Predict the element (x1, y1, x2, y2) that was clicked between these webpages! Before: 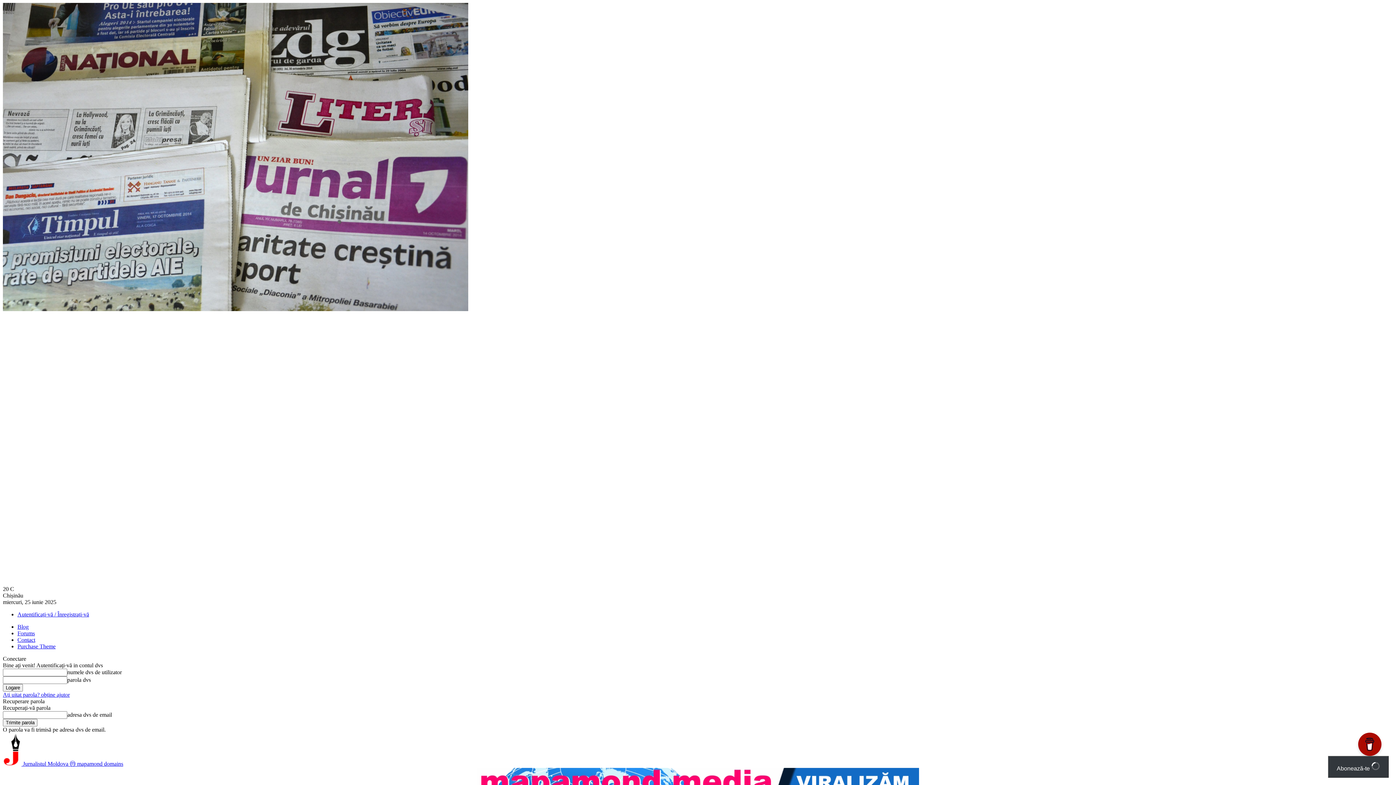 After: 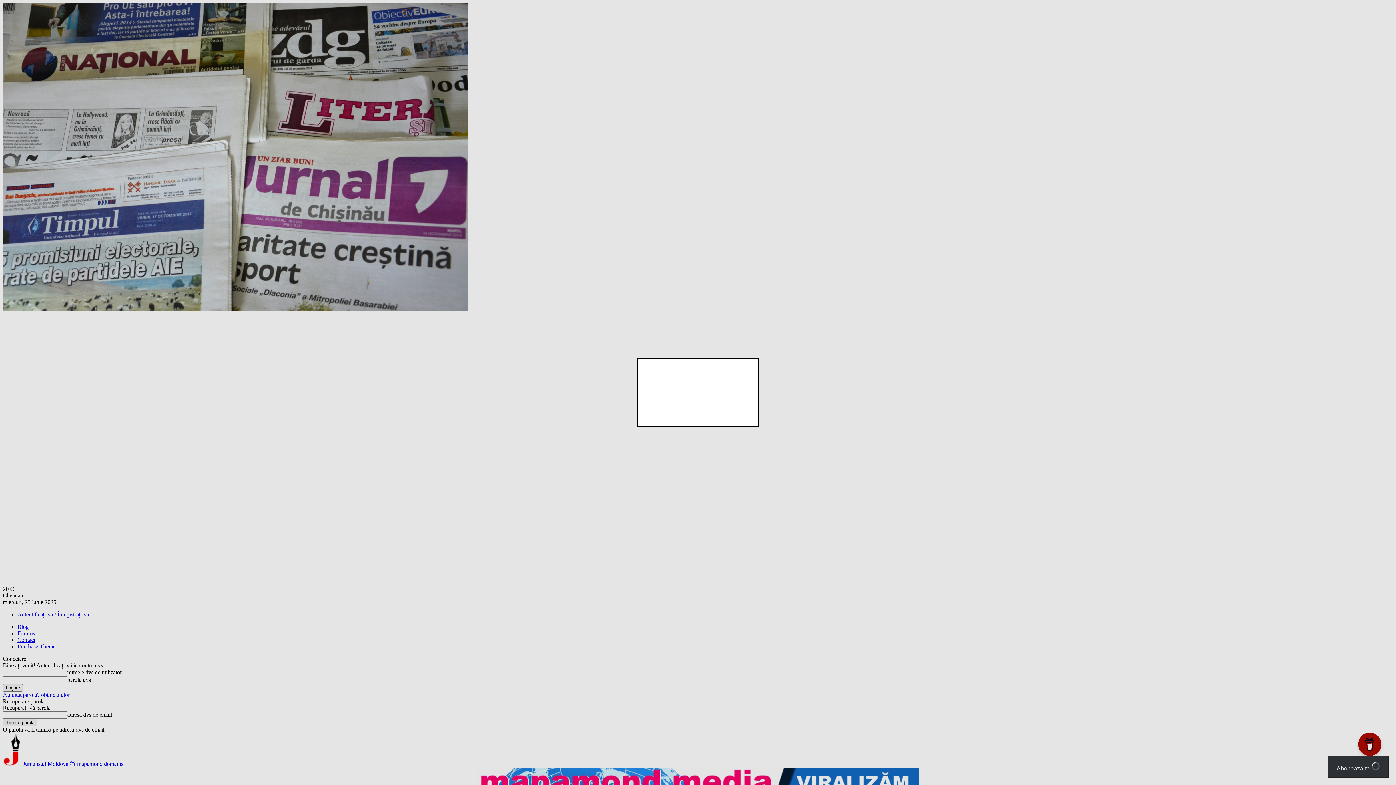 Action: label: Abonează-te  bbox: (1328, 756, 1389, 778)